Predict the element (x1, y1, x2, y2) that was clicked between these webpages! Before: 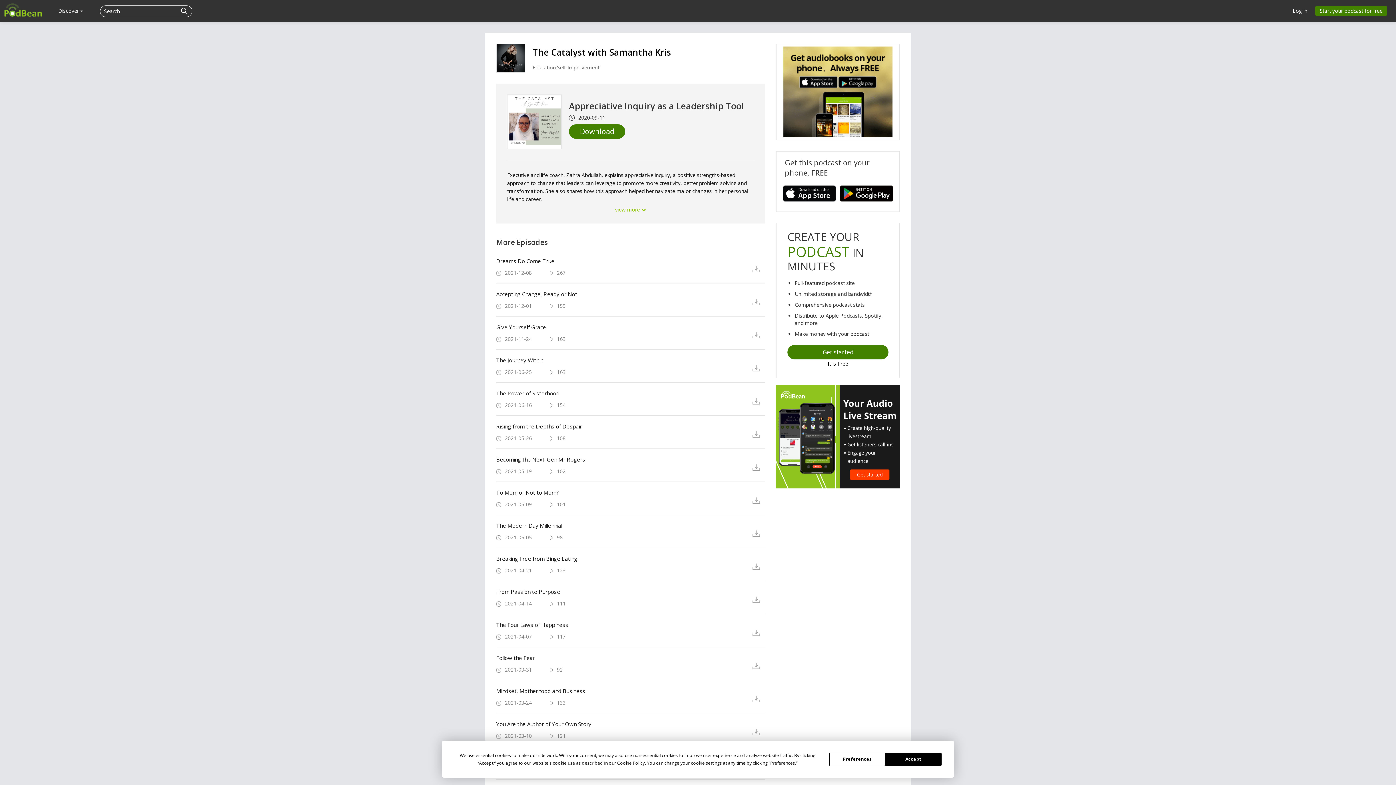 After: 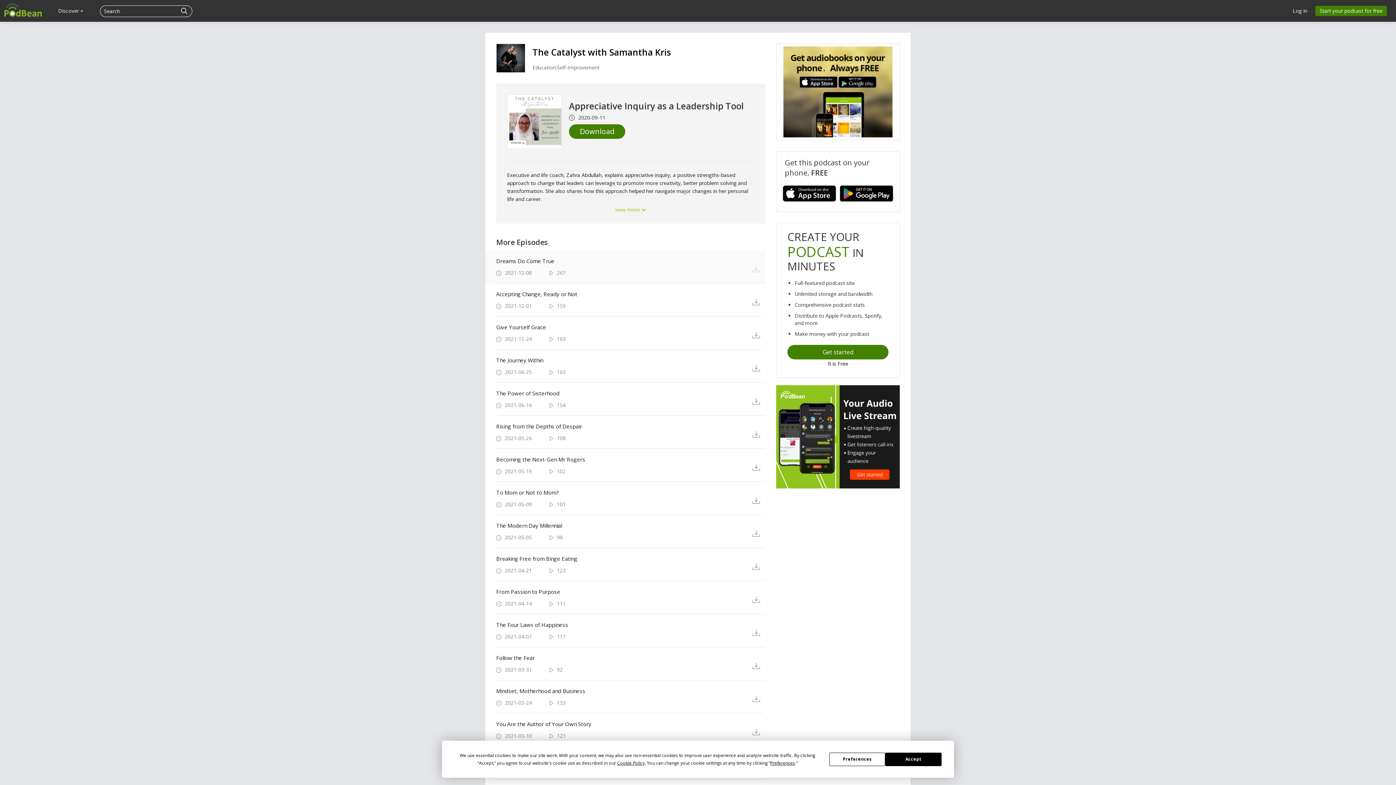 Action: bbox: (752, 264, 765, 273)